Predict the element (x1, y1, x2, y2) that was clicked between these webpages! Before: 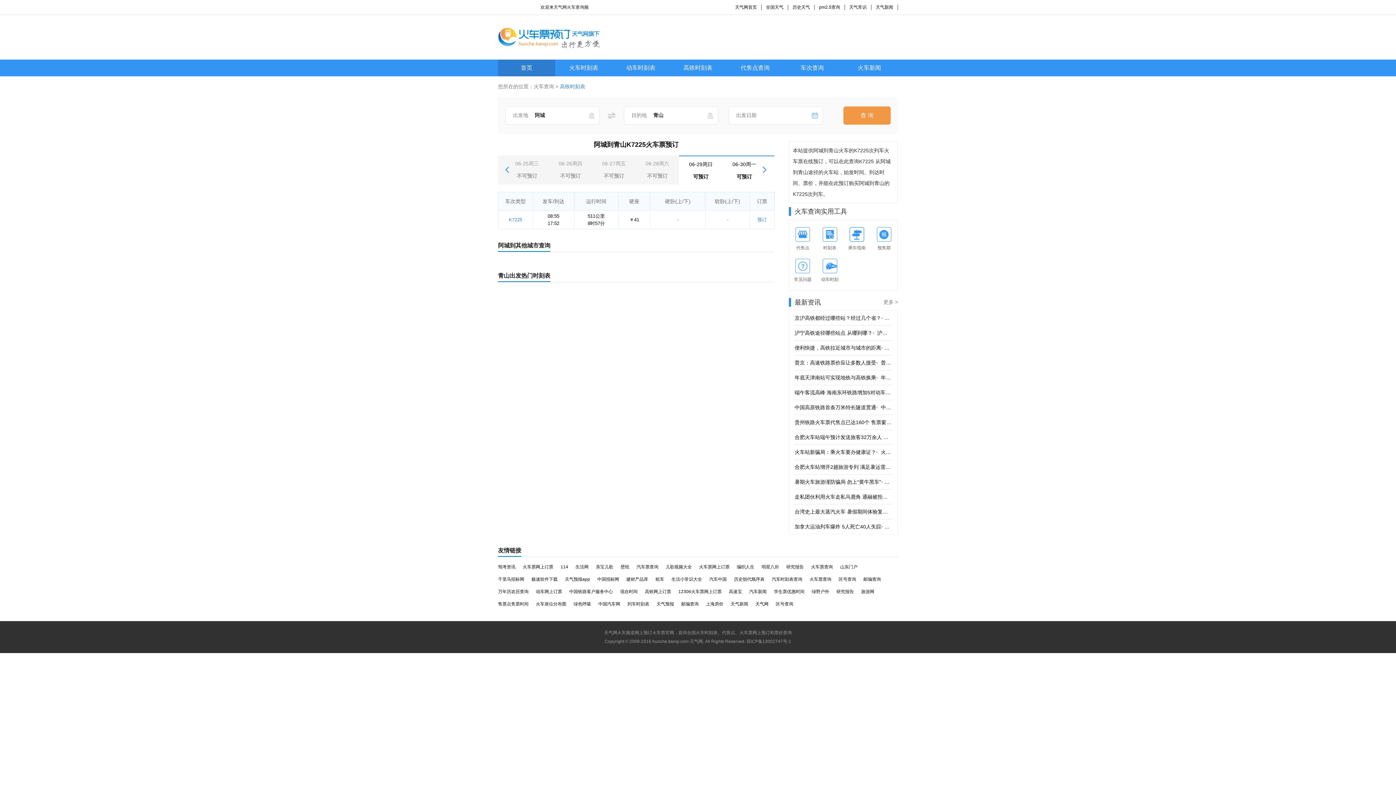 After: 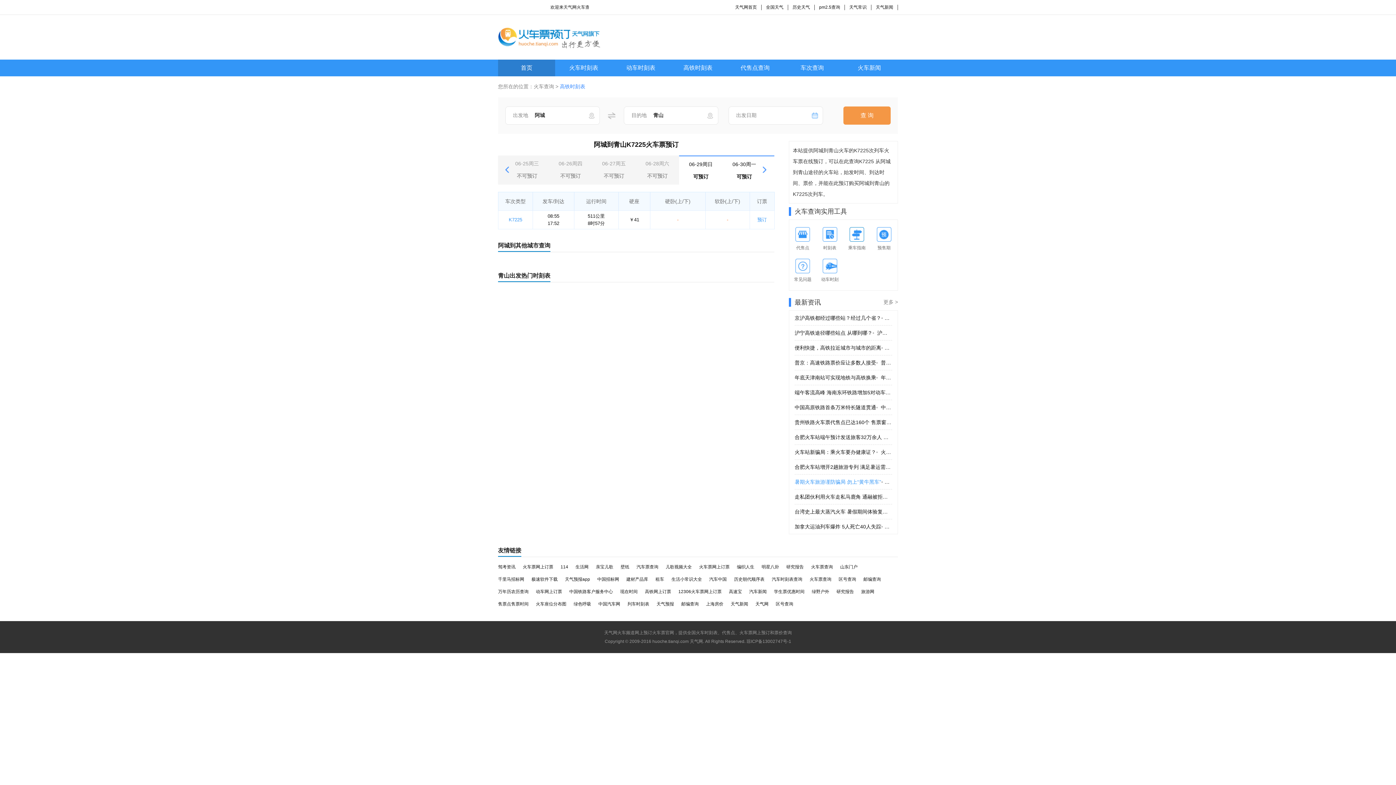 Action: bbox: (794, 474, 892, 489) label: 暑期火车旅游谨防骗局 勿上“黄牛黑车”• 暑期火车旅游谨防骗局 勿上“黄牛黑车”